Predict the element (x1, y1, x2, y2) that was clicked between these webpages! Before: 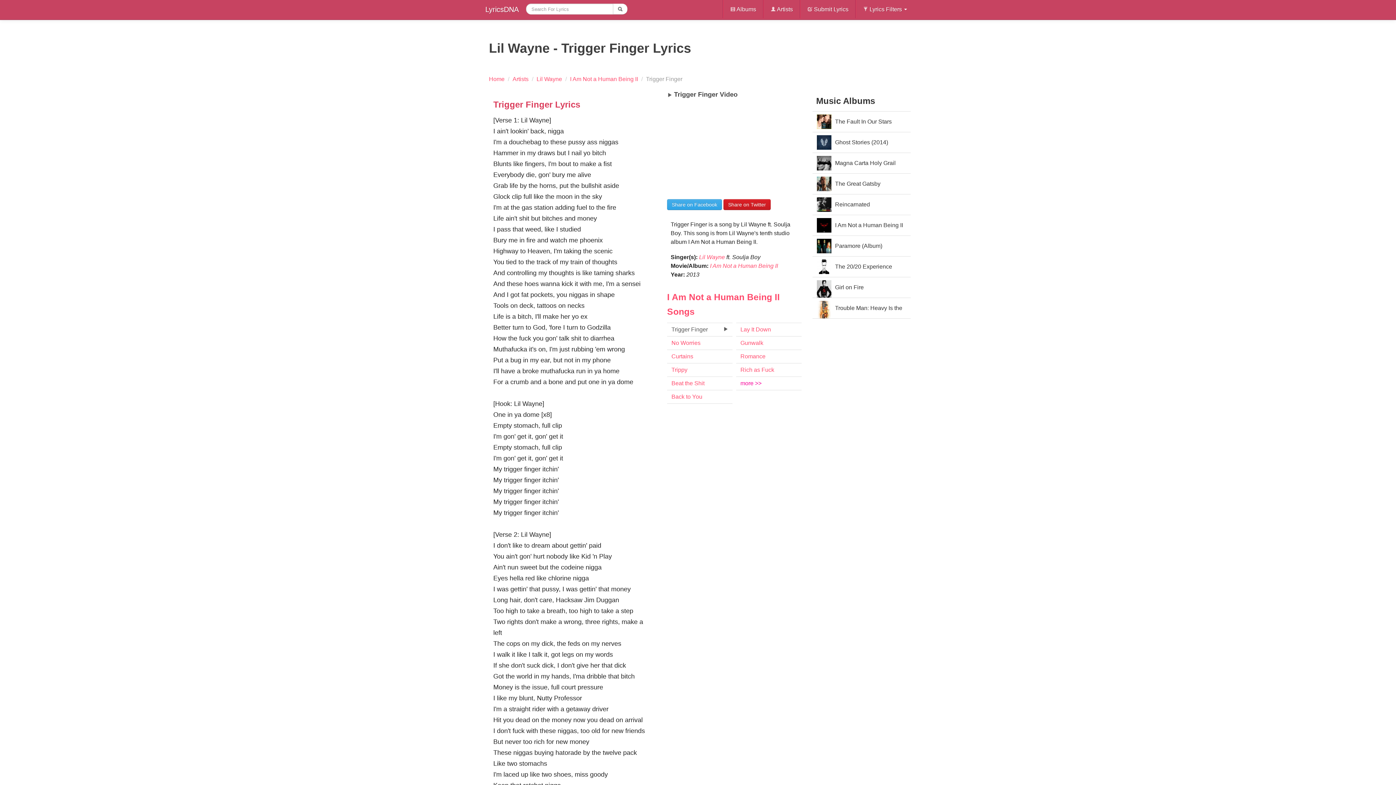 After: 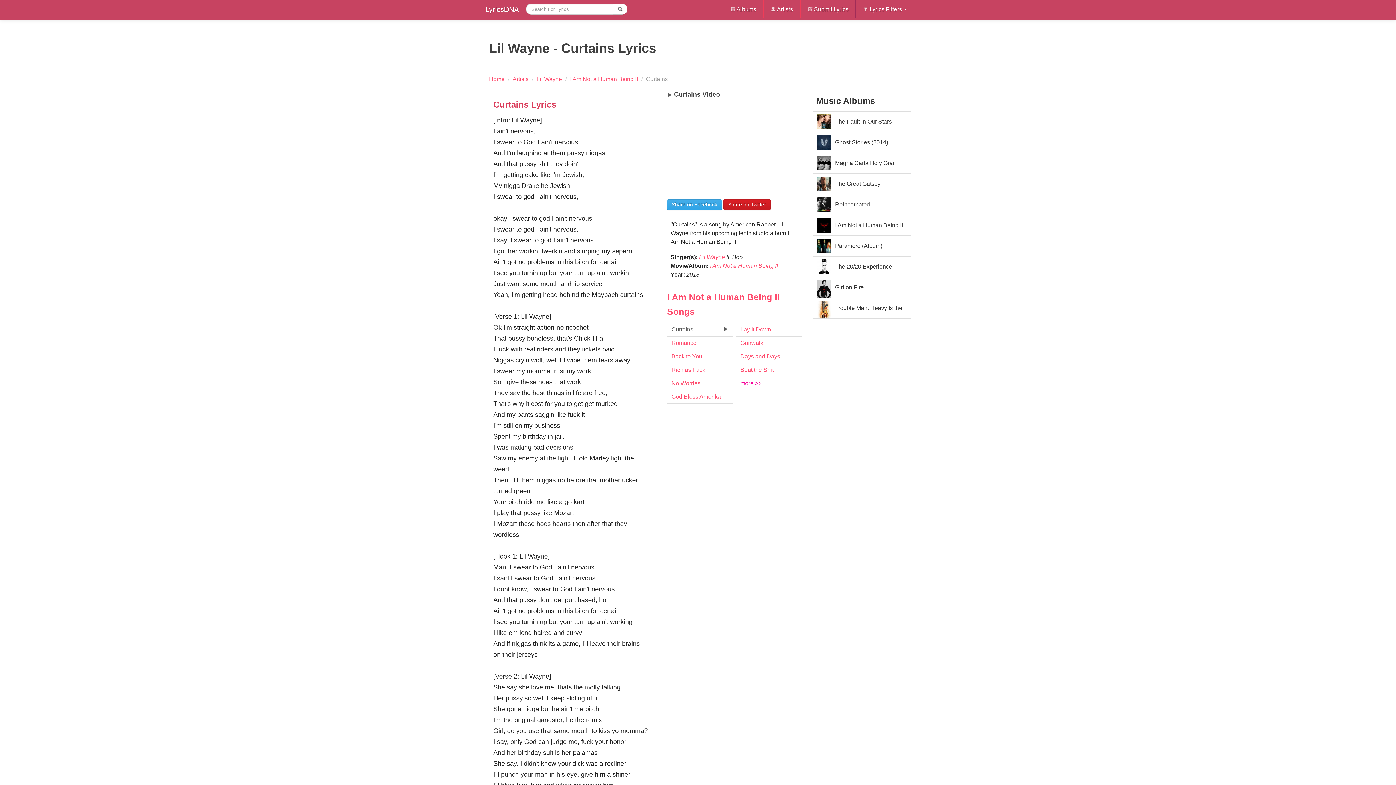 Action: label: Curtains bbox: (667, 349, 732, 363)